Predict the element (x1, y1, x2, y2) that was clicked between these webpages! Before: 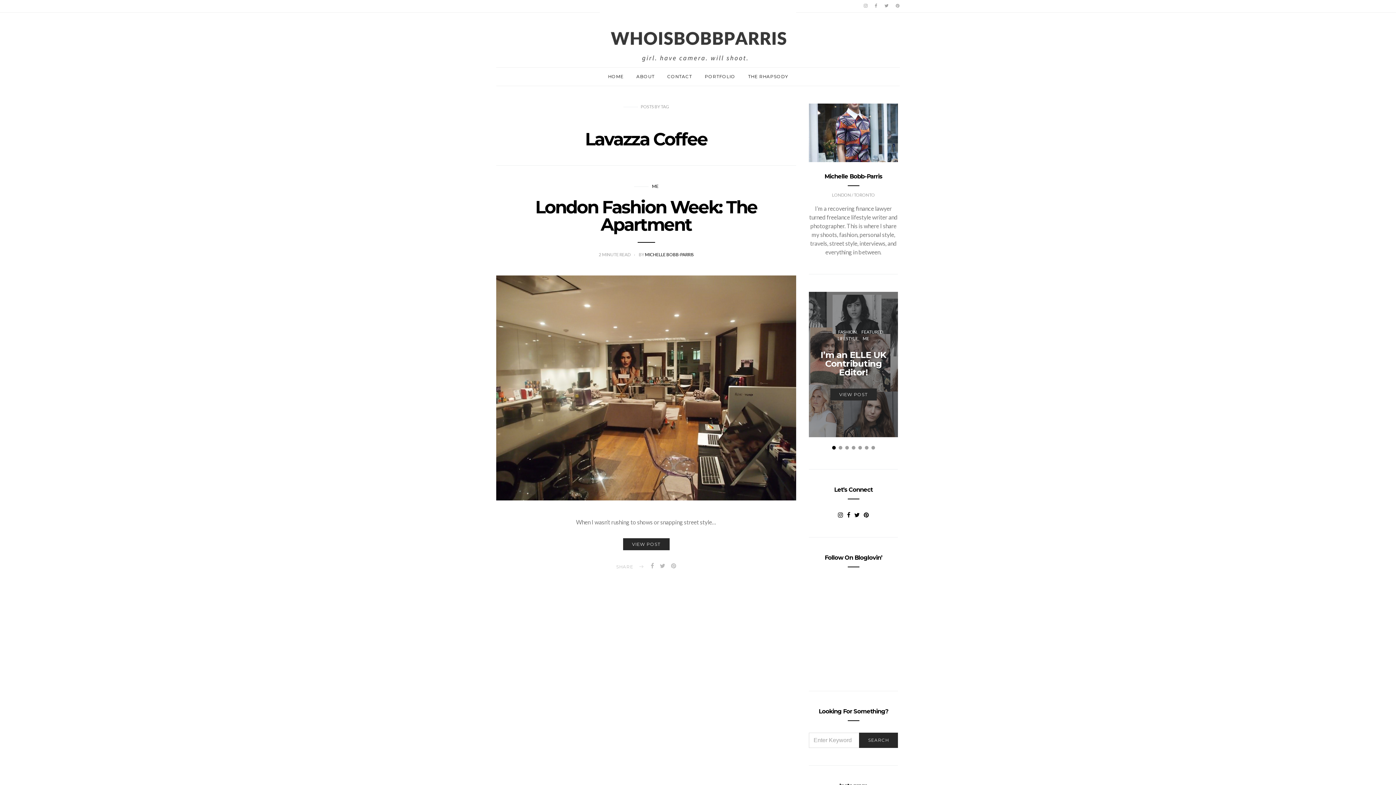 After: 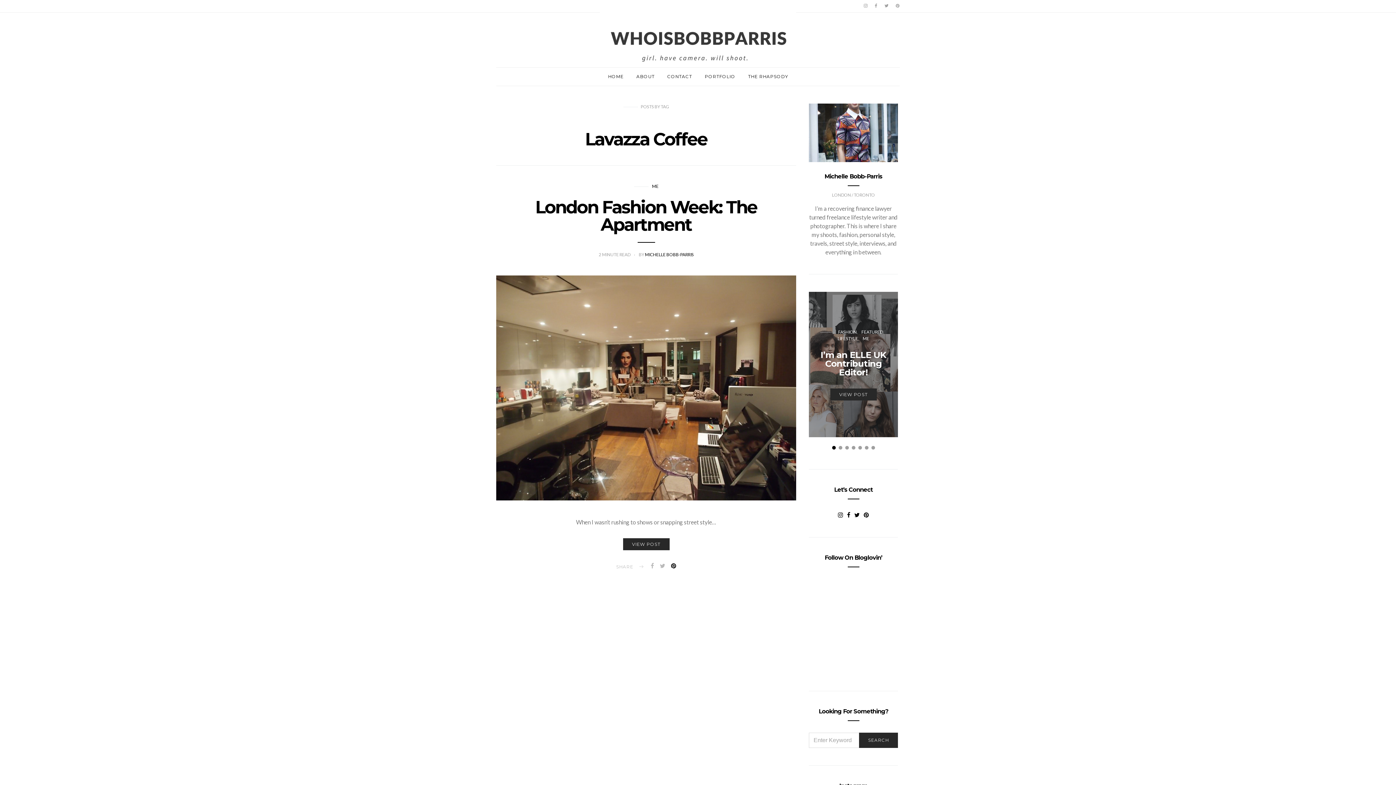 Action: bbox: (671, 562, 676, 569)